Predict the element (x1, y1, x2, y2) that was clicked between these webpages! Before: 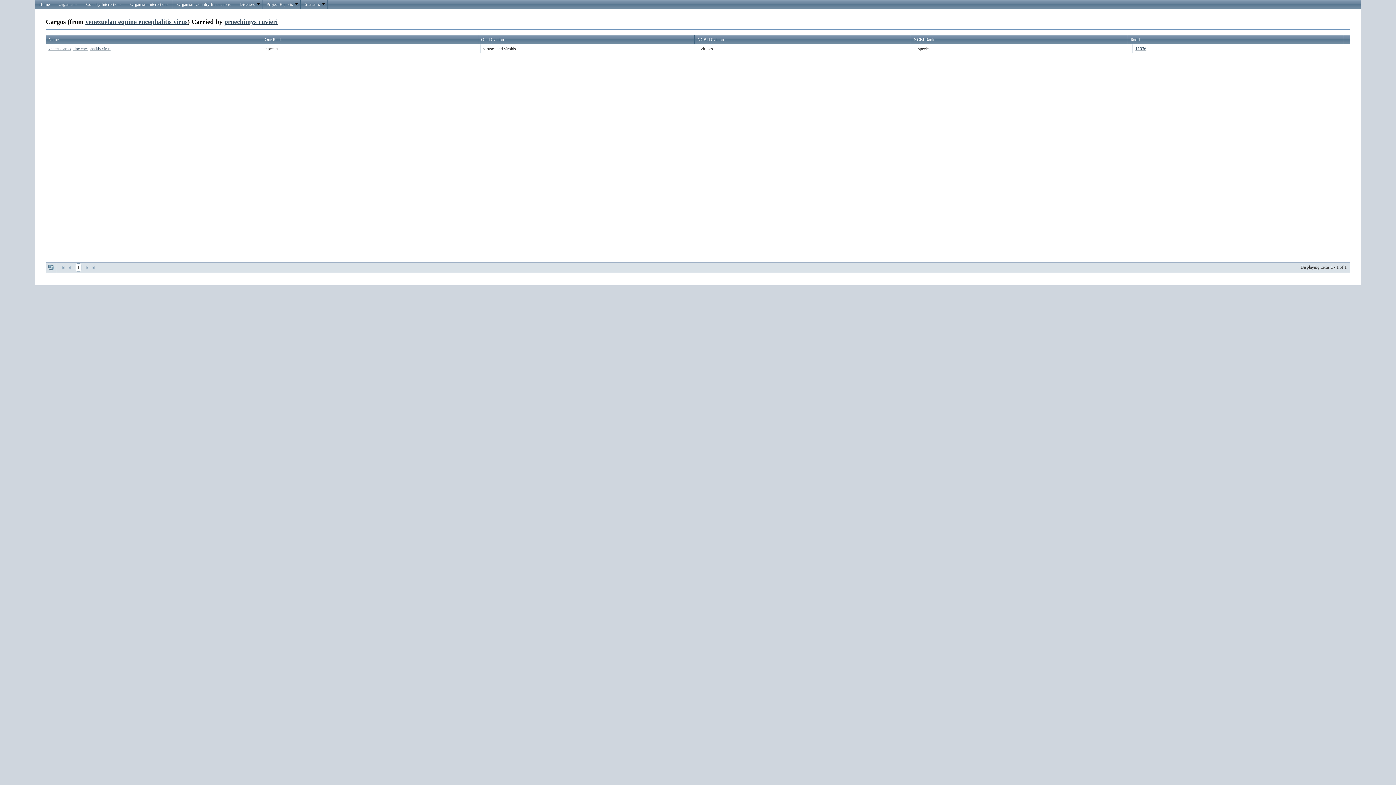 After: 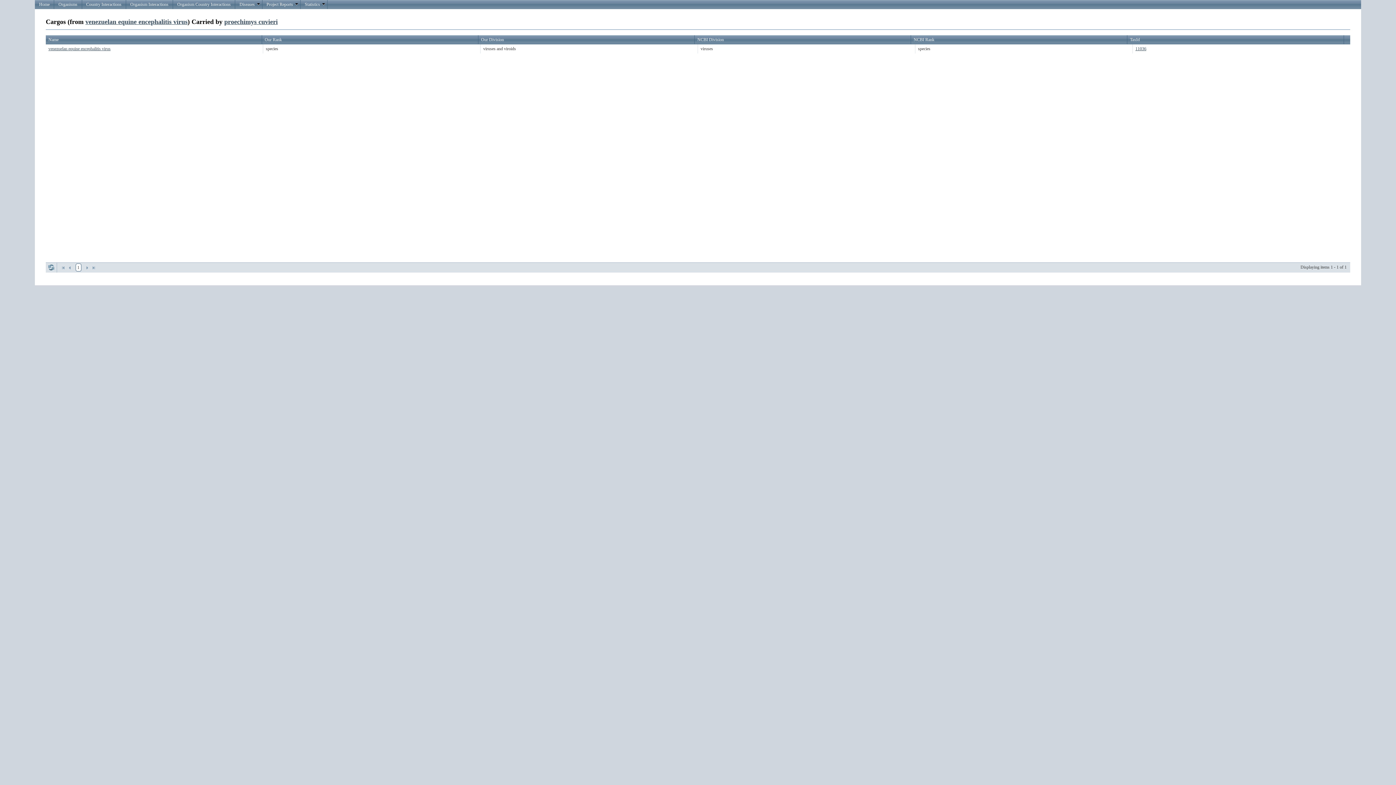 Action: label: first bbox: (59, 264, 66, 271)